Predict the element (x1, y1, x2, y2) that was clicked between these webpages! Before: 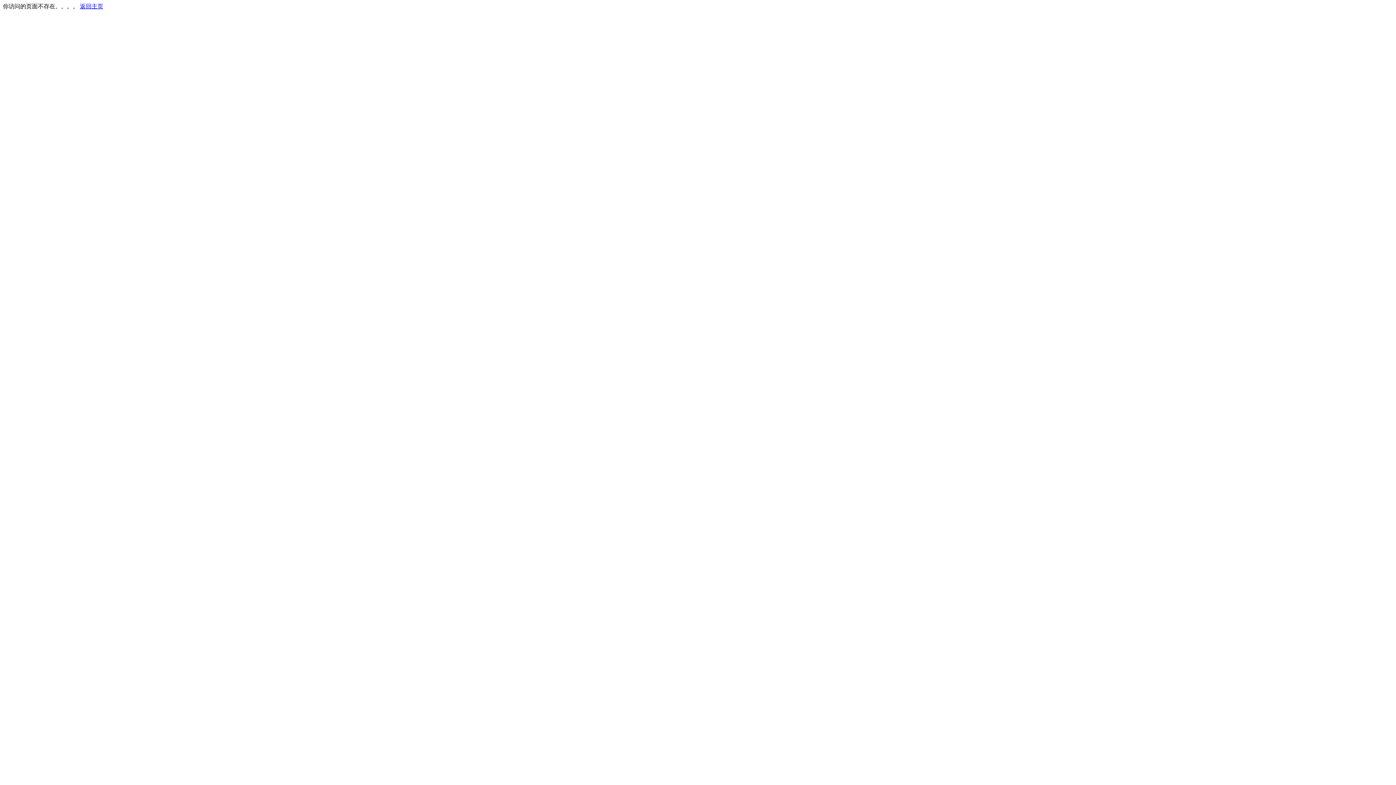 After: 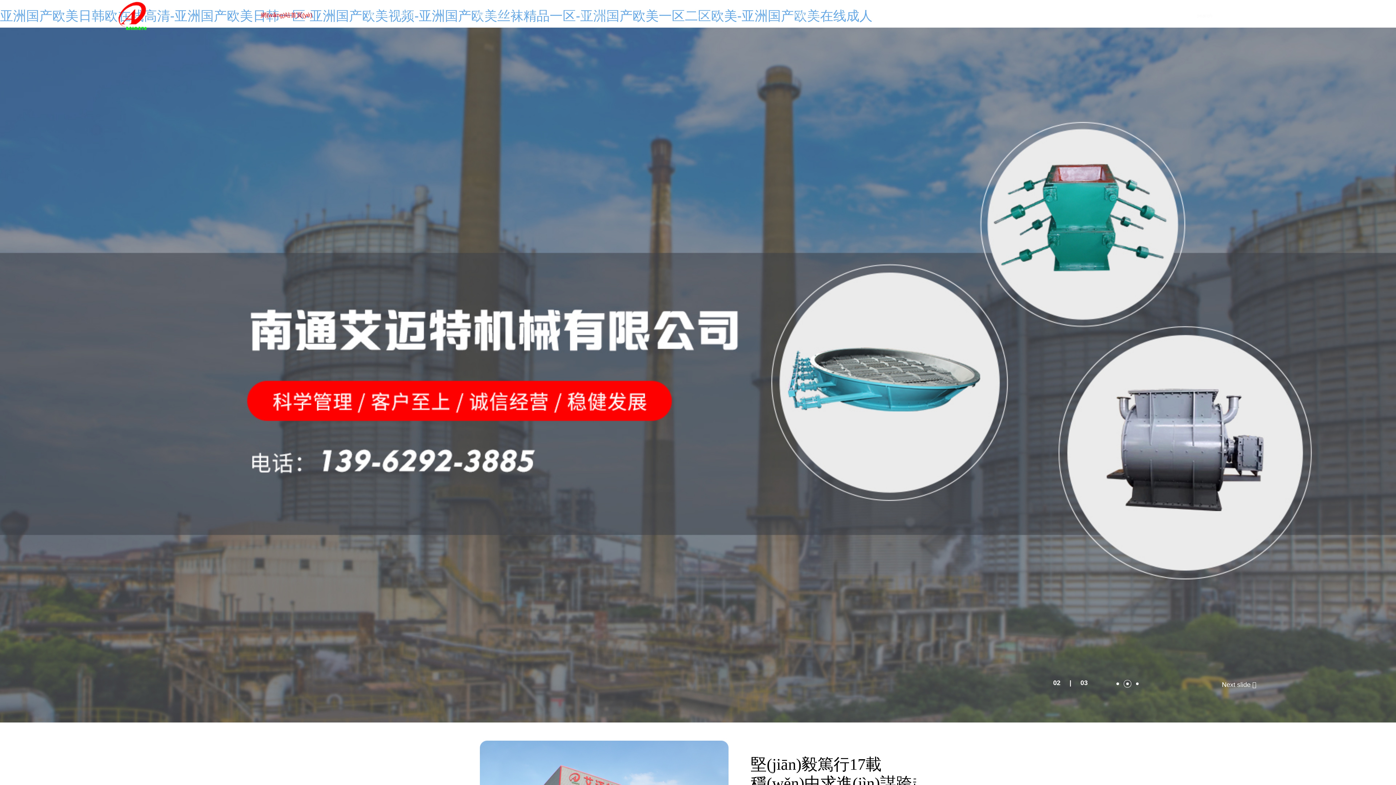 Action: label: 返回主页 bbox: (80, 3, 103, 9)